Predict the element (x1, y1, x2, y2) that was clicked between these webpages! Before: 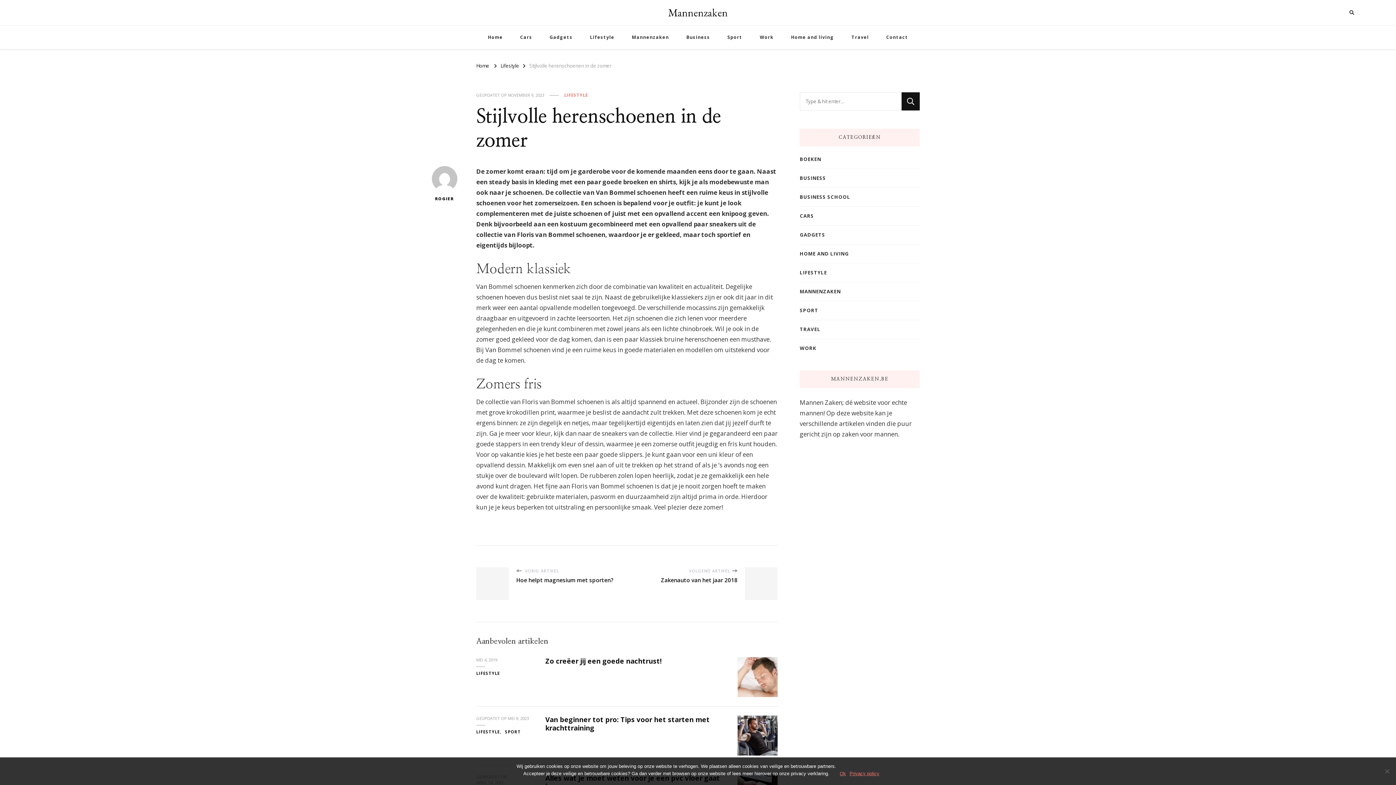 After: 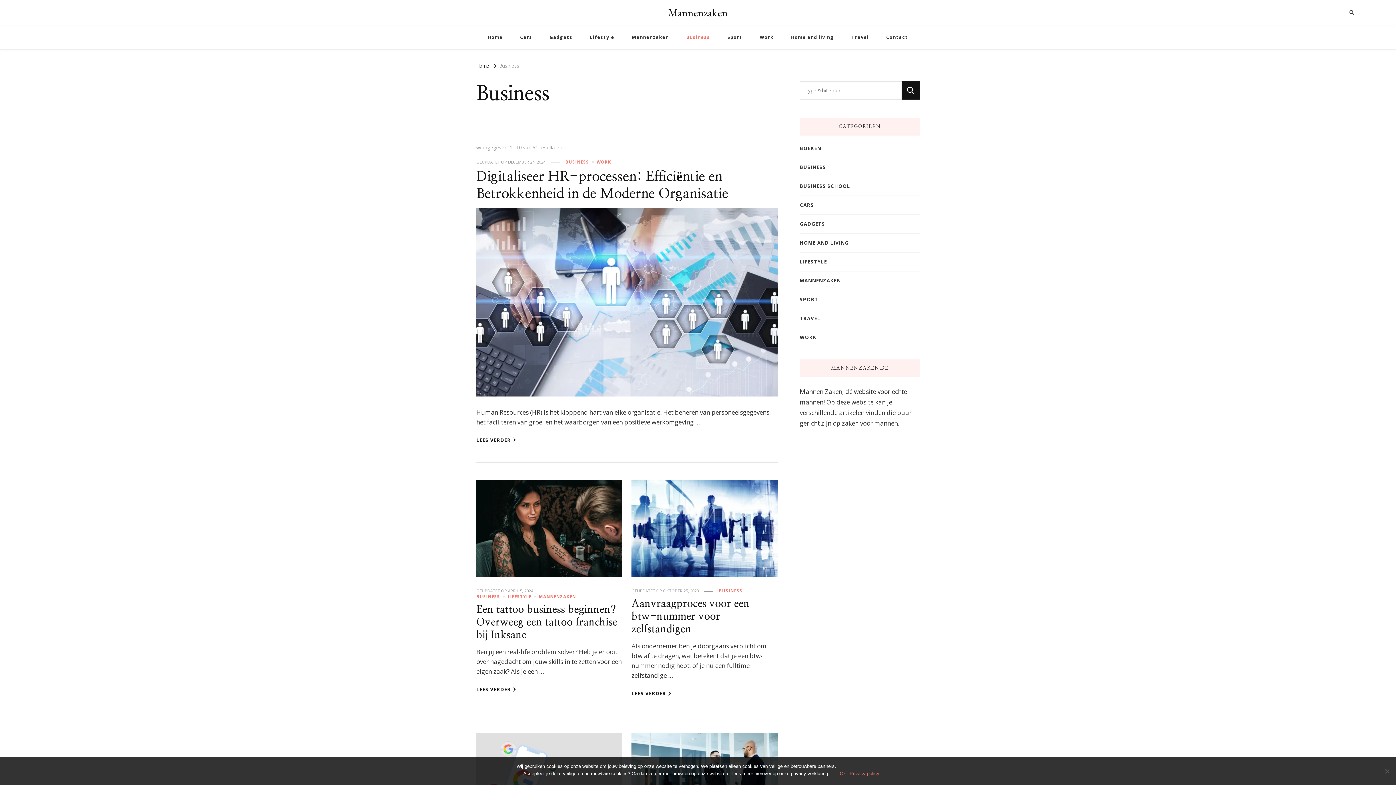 Action: label: Business bbox: (678, 25, 718, 49)